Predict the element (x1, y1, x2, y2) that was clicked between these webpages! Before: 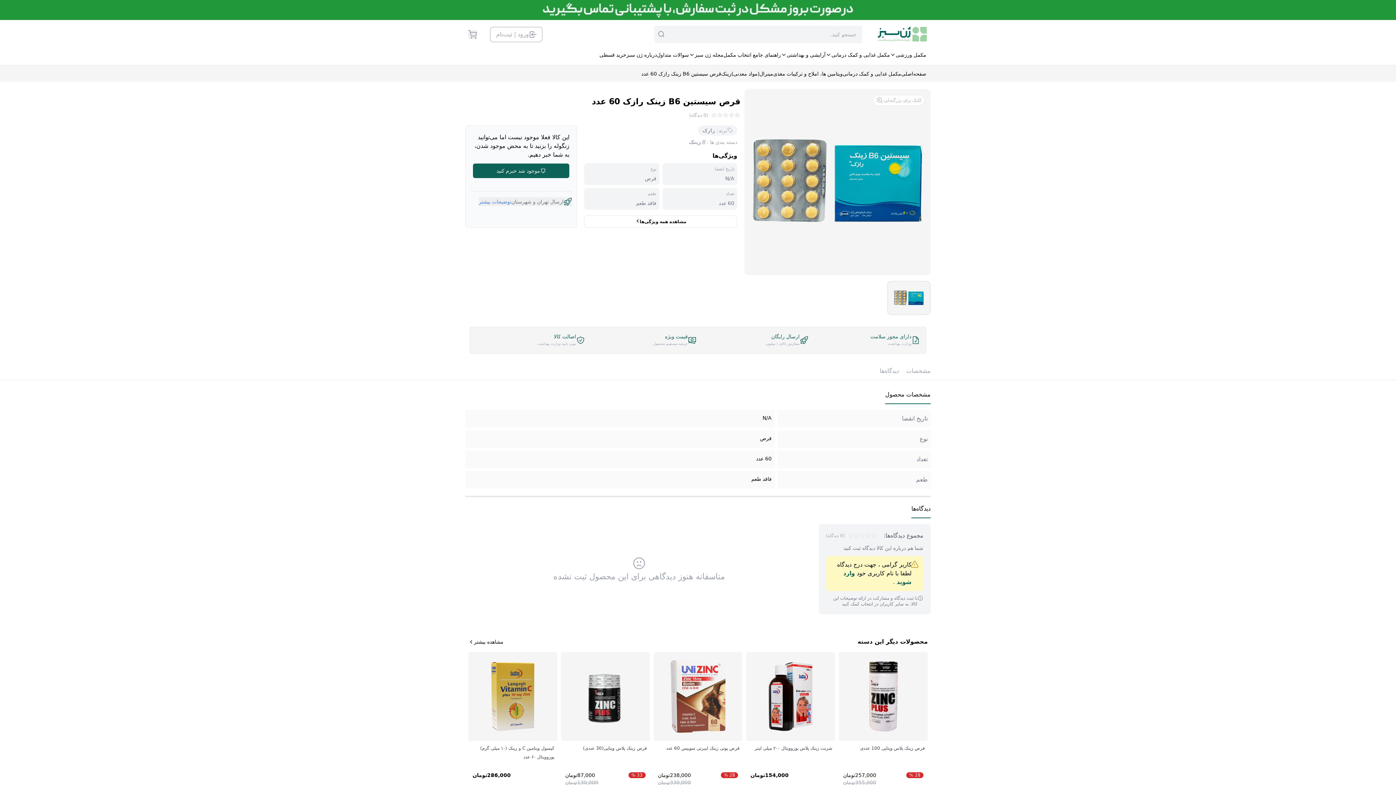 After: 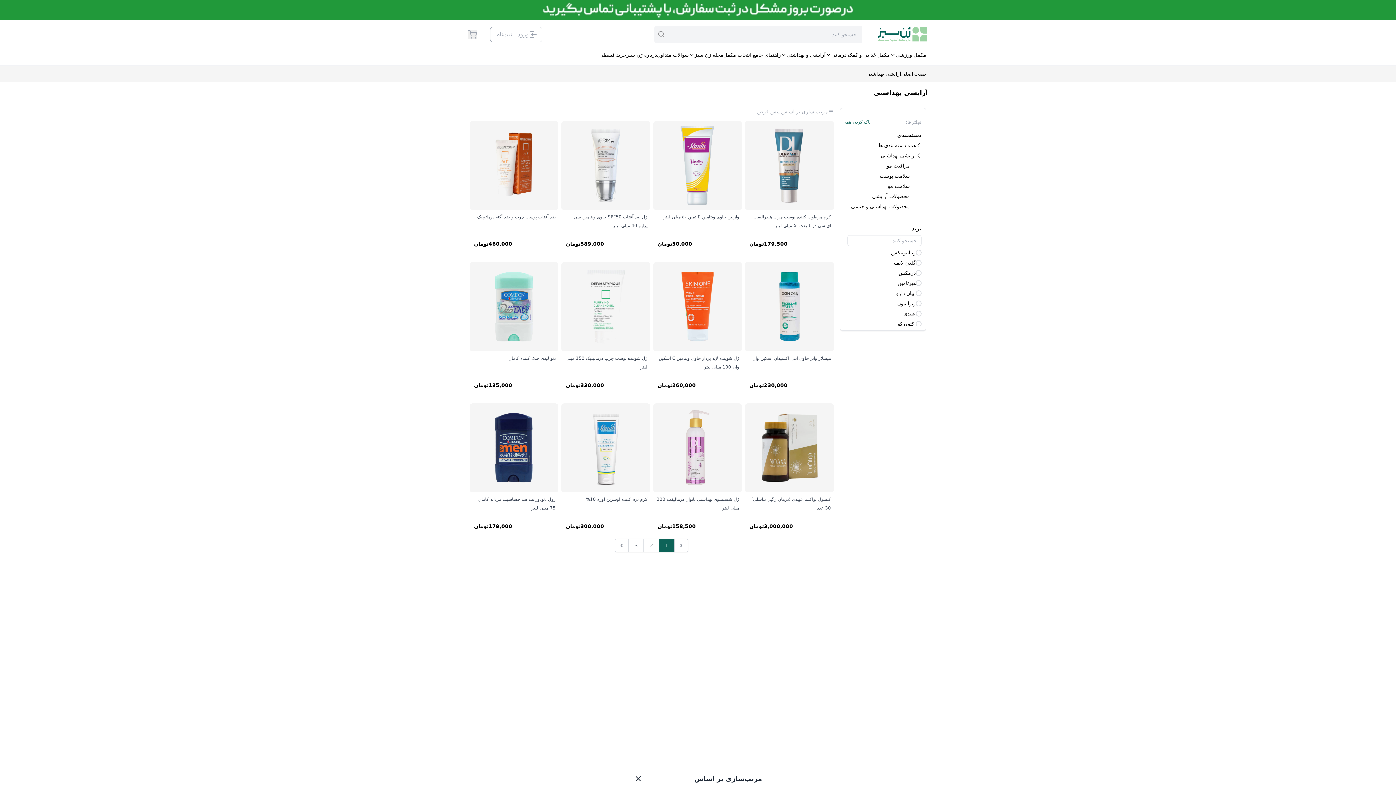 Action: bbox: (781, 49, 825, 60) label: آرایشی و بهداشتی